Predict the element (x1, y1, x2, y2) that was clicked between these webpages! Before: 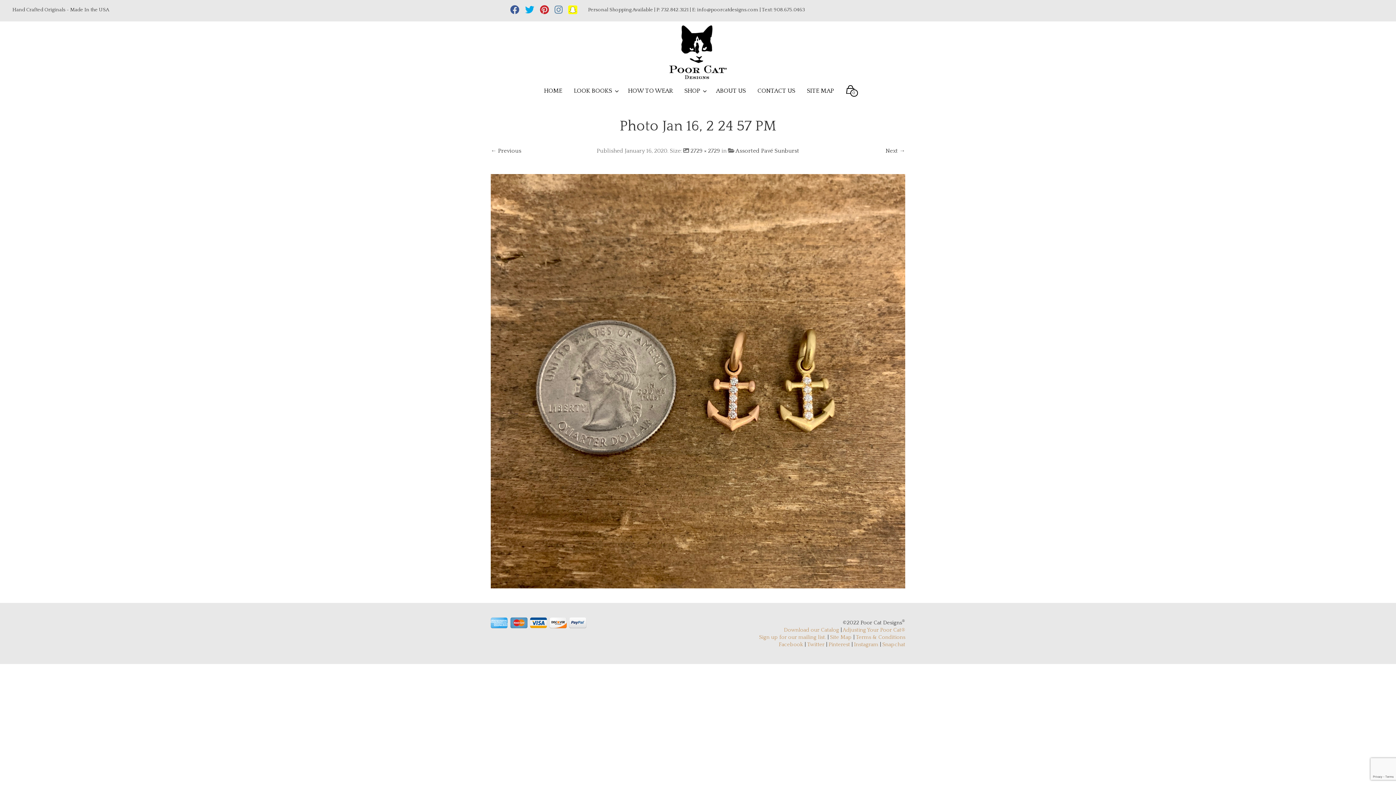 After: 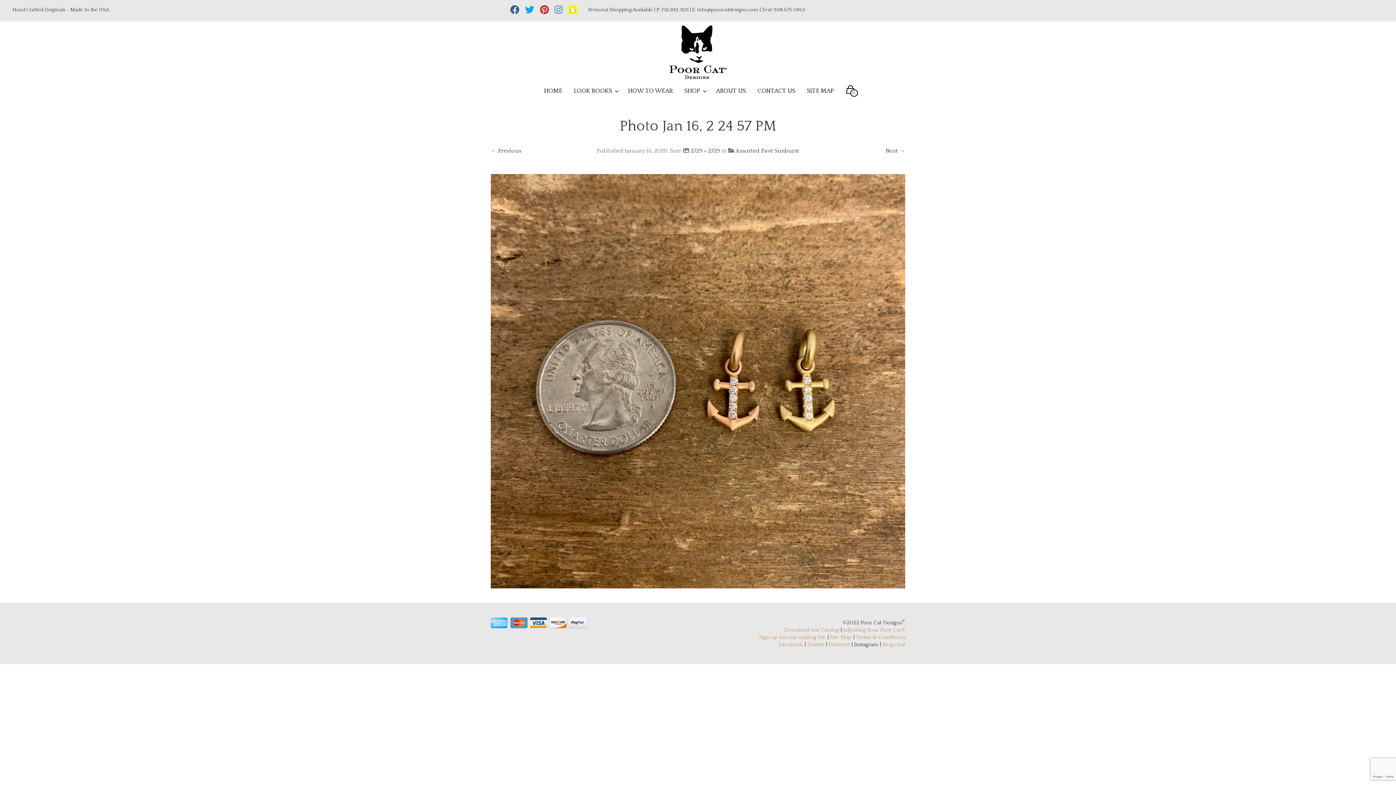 Action: bbox: (854, 641, 878, 648) label: Instagram